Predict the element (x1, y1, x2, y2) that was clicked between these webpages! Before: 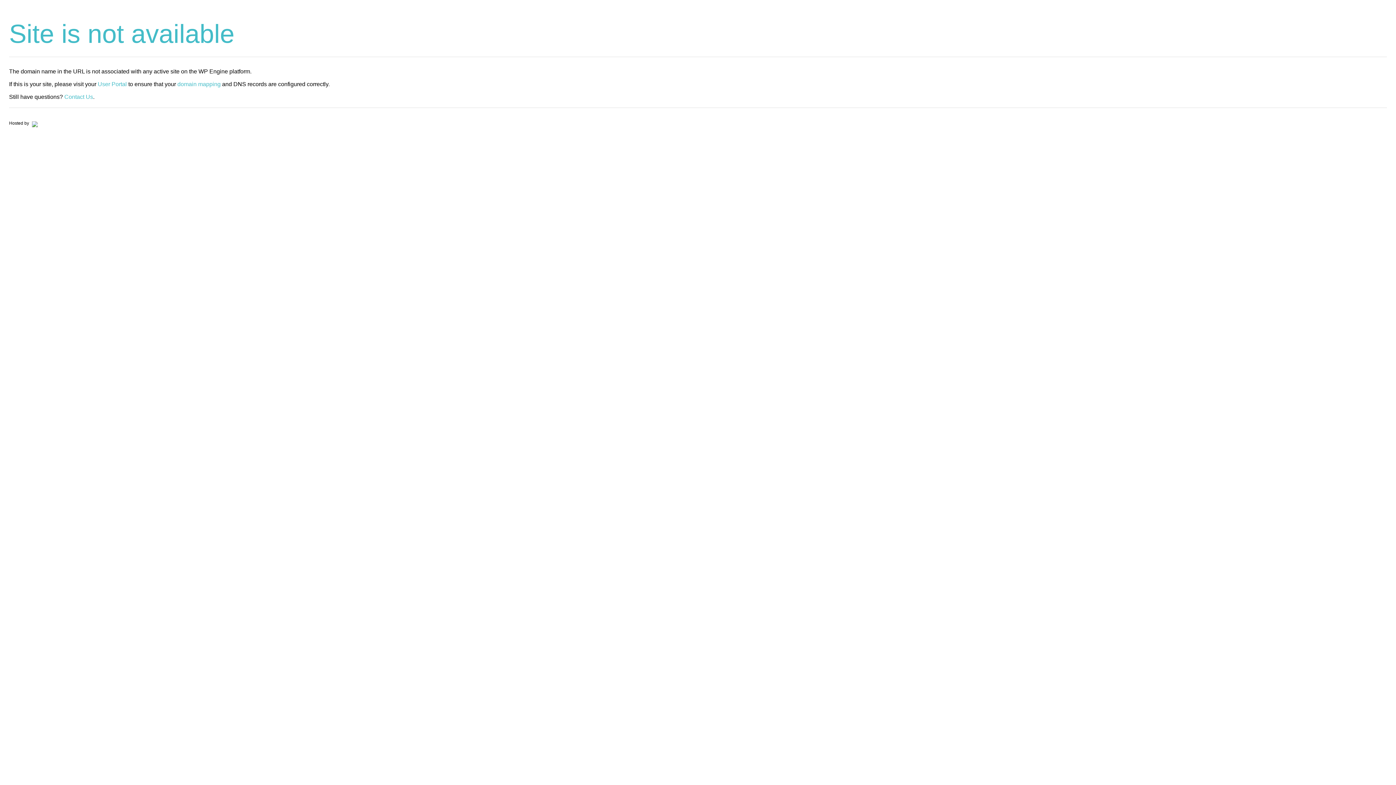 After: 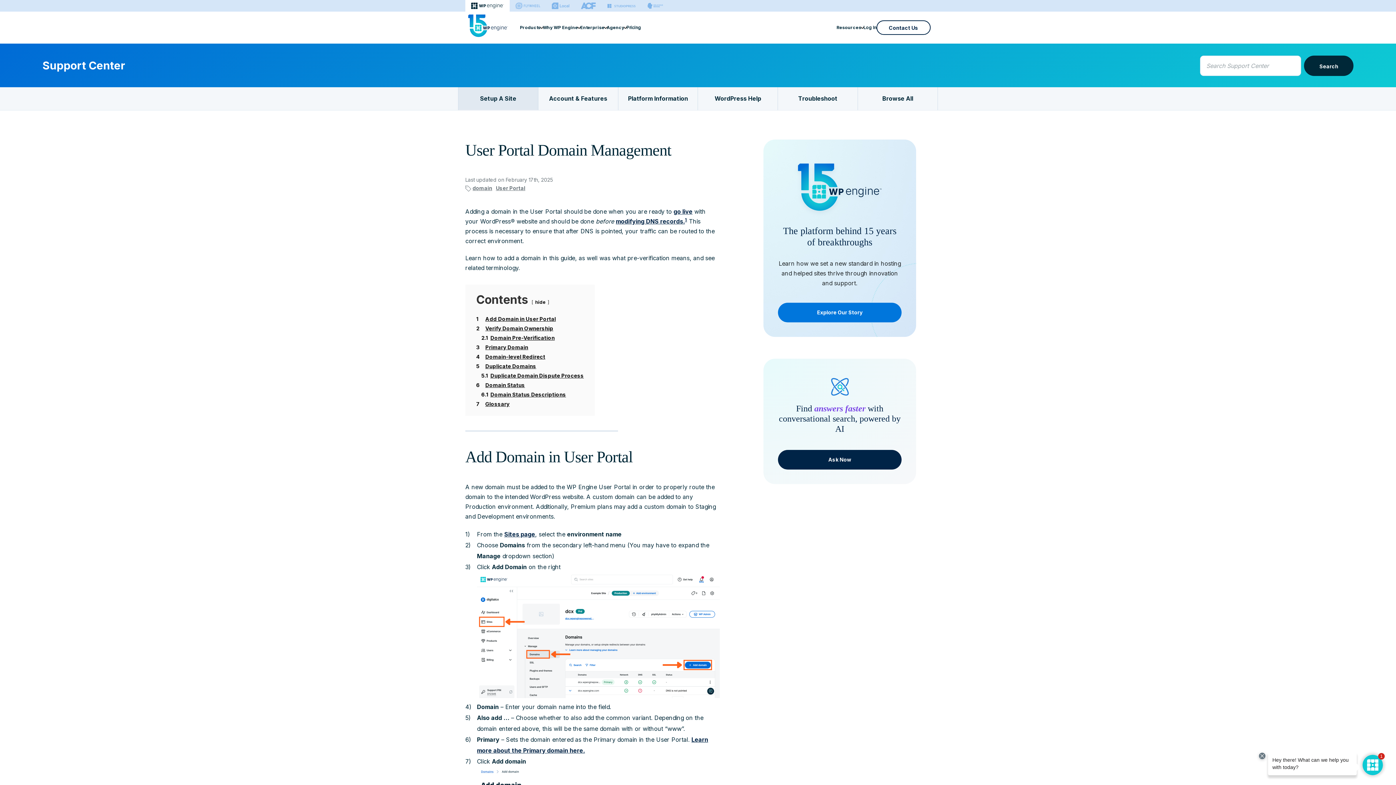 Action: label: domain mapping bbox: (177, 81, 220, 87)